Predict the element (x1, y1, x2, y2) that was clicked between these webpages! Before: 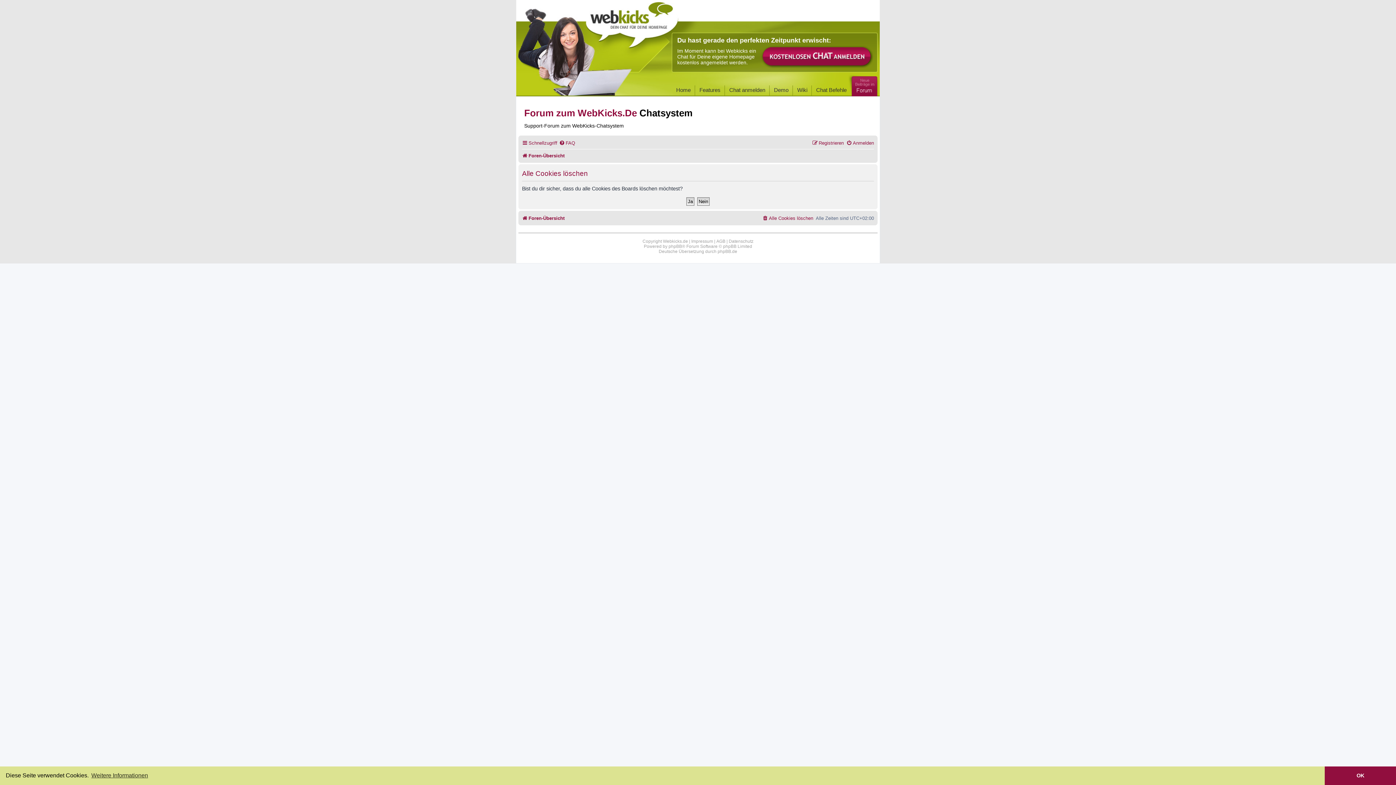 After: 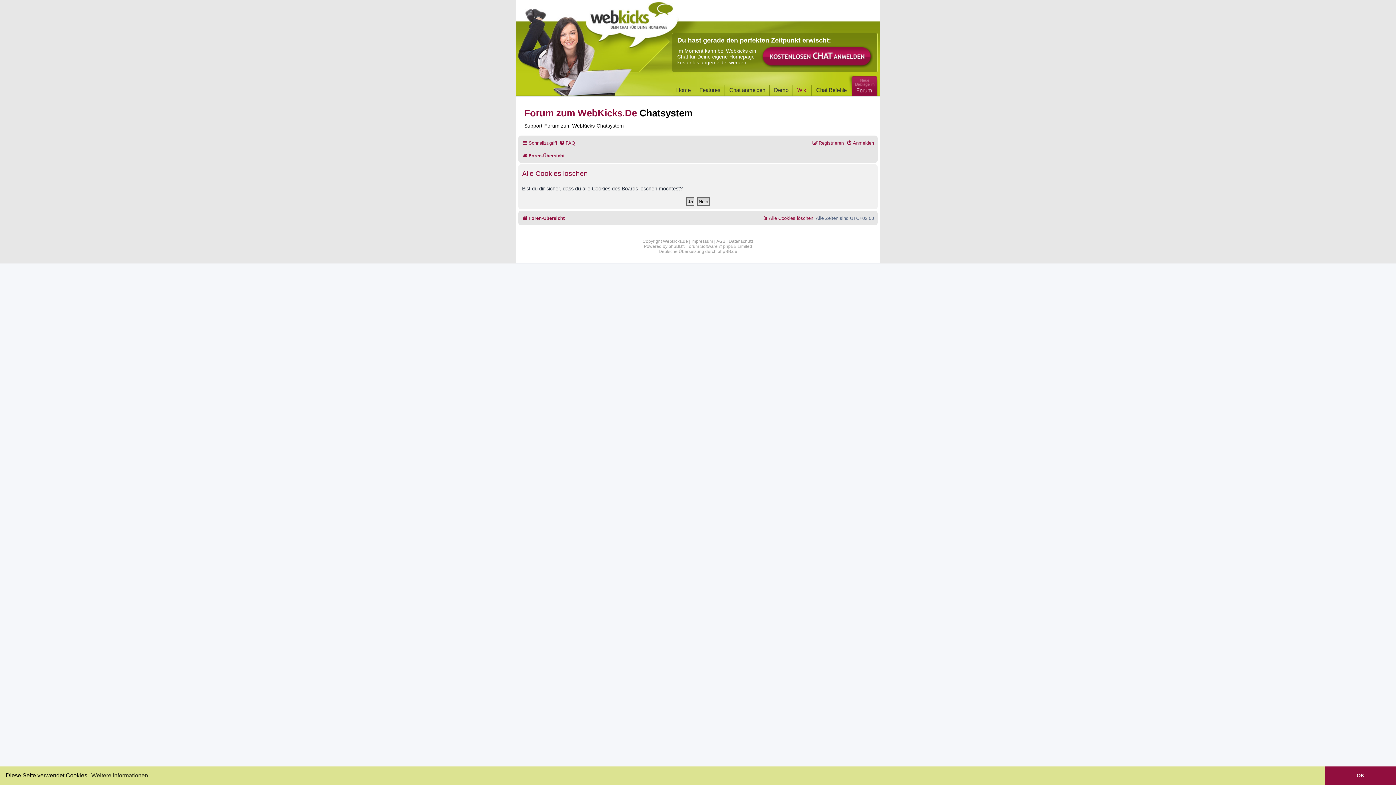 Action: label: Wiki bbox: (793, 85, 812, 93)